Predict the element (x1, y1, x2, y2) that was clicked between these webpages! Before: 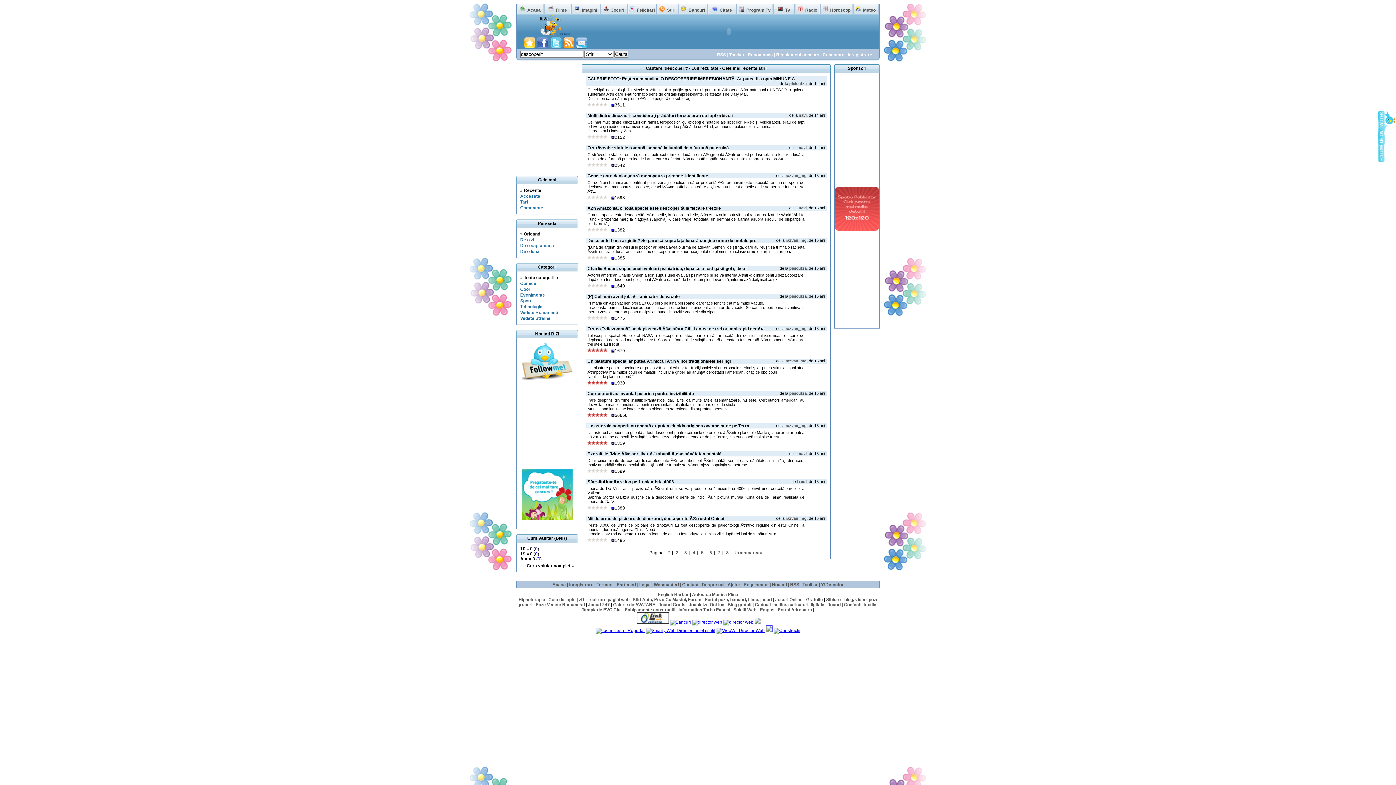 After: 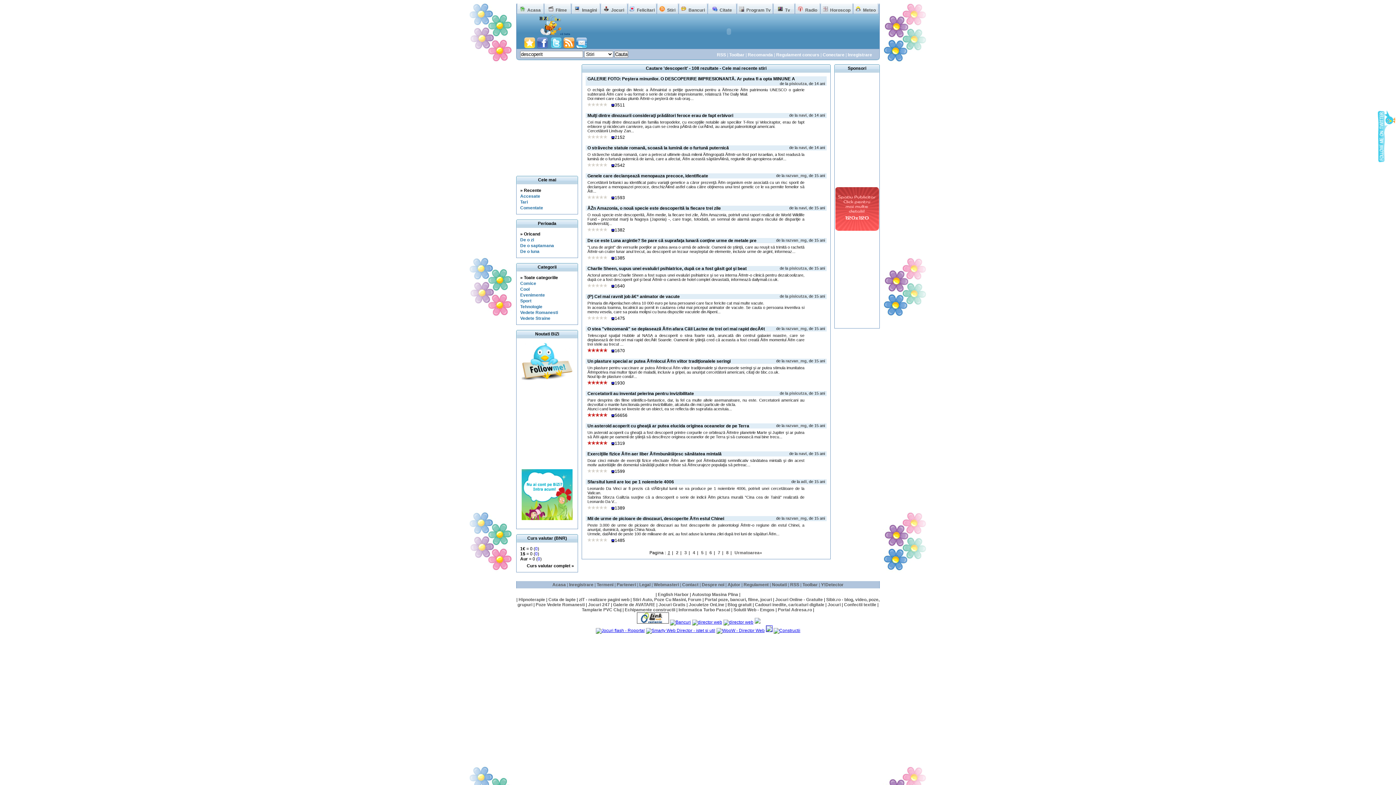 Action: bbox: (636, 620, 668, 625)